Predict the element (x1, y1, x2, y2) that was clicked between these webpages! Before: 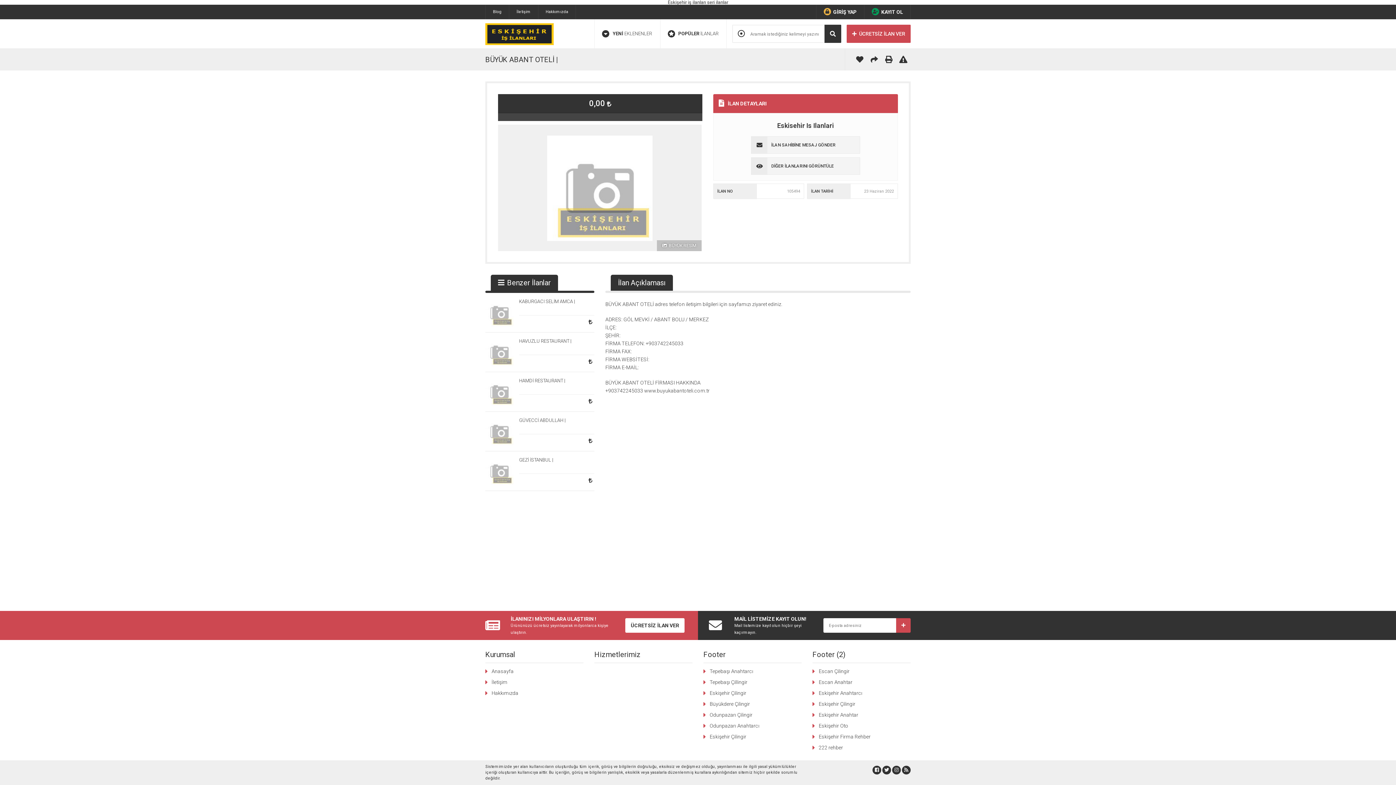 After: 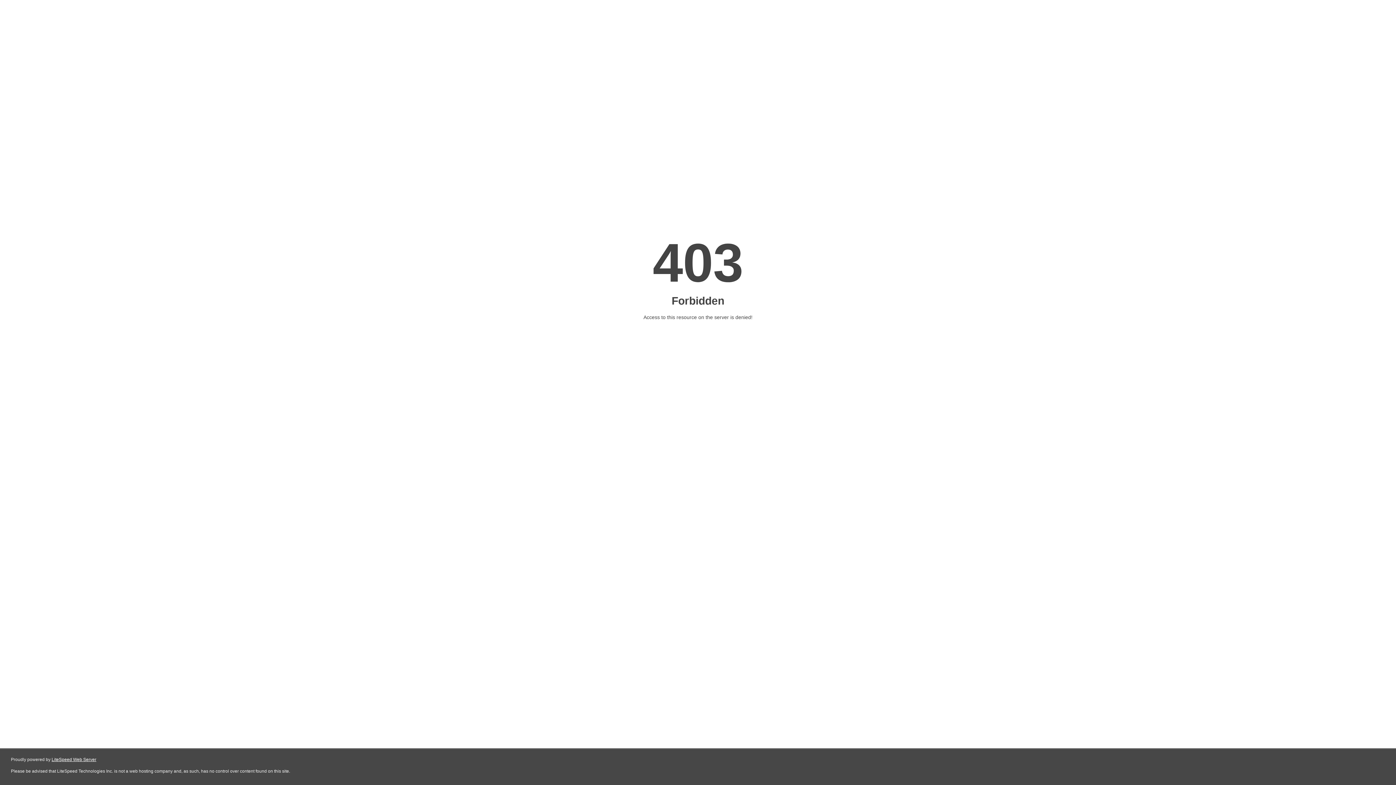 Action: label: 222 rehber bbox: (818, 745, 843, 750)